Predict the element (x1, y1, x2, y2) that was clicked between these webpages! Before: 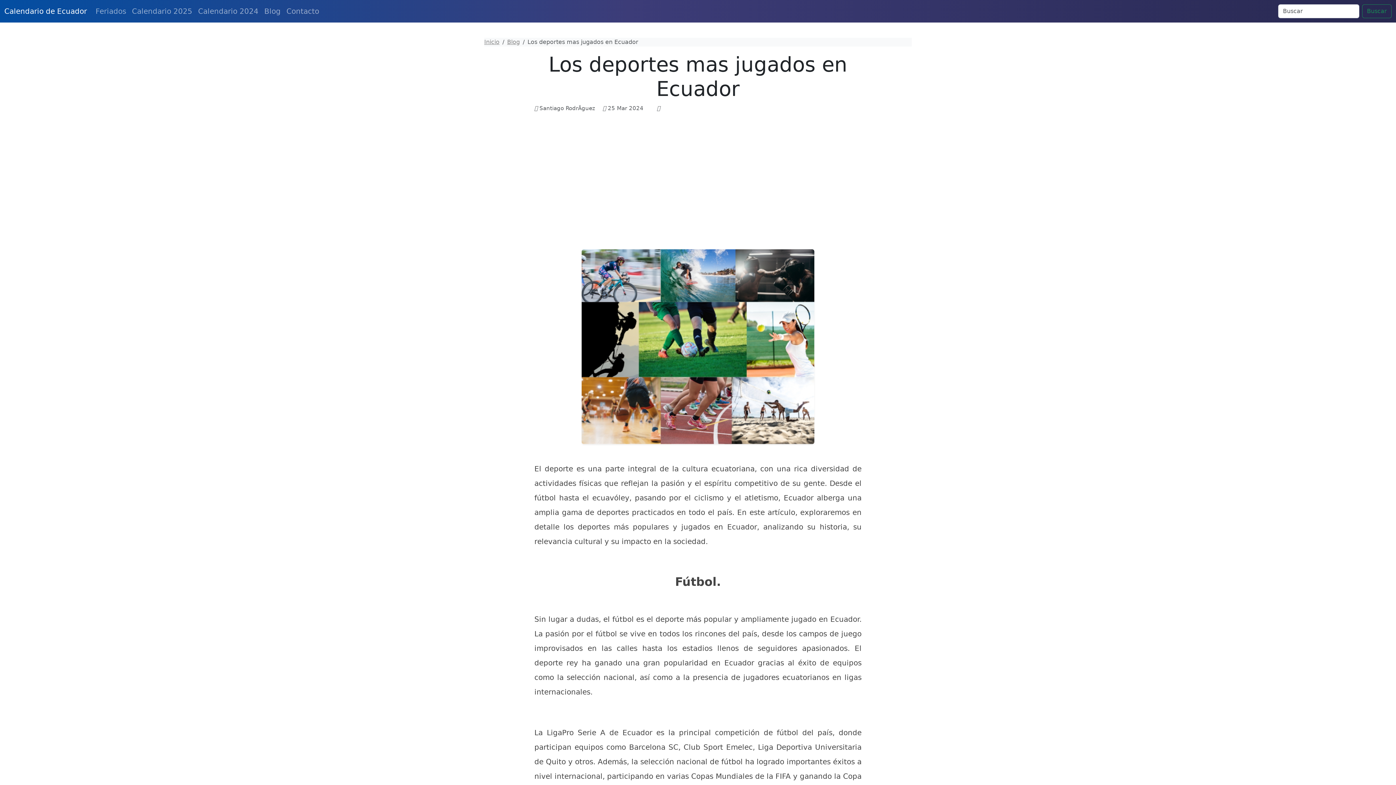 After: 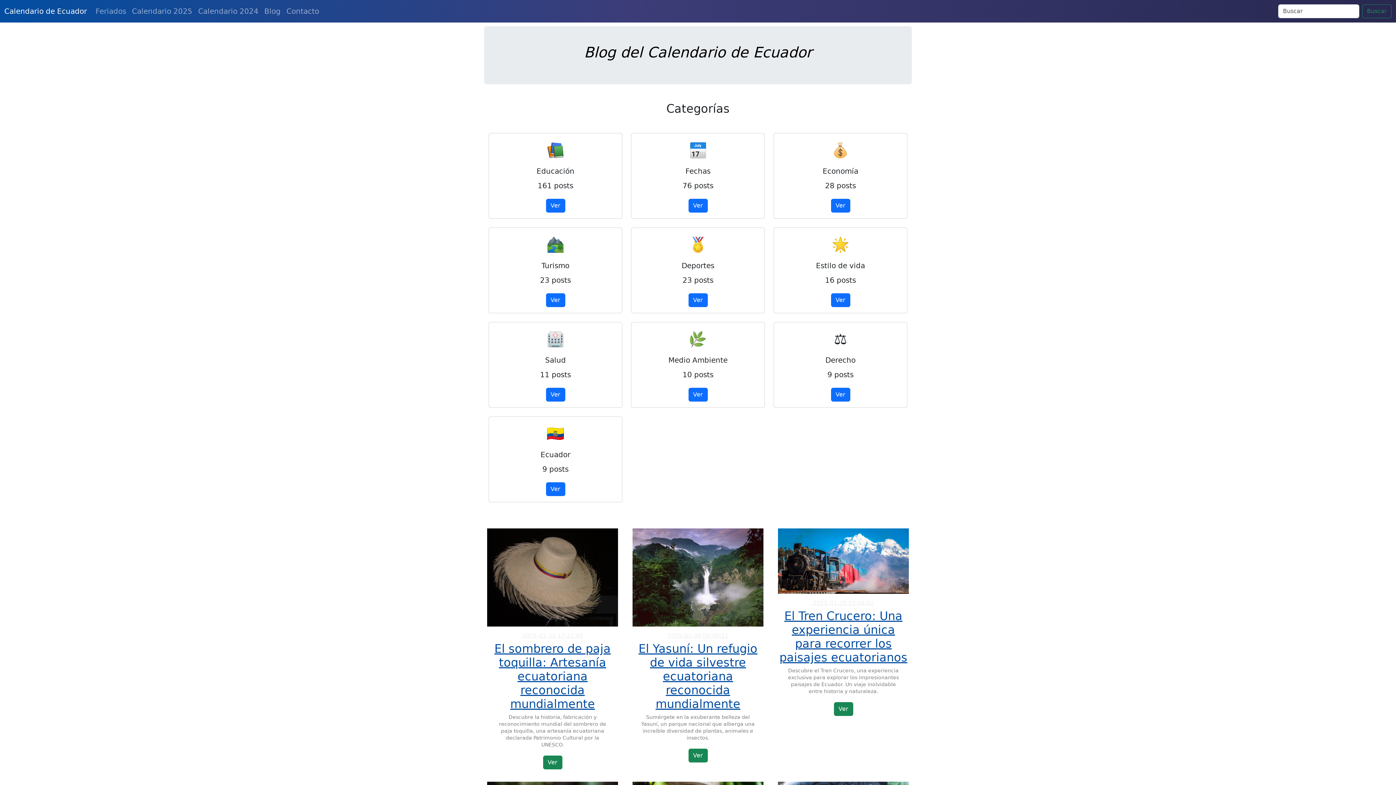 Action: bbox: (261, 2, 283, 19) label: Blog